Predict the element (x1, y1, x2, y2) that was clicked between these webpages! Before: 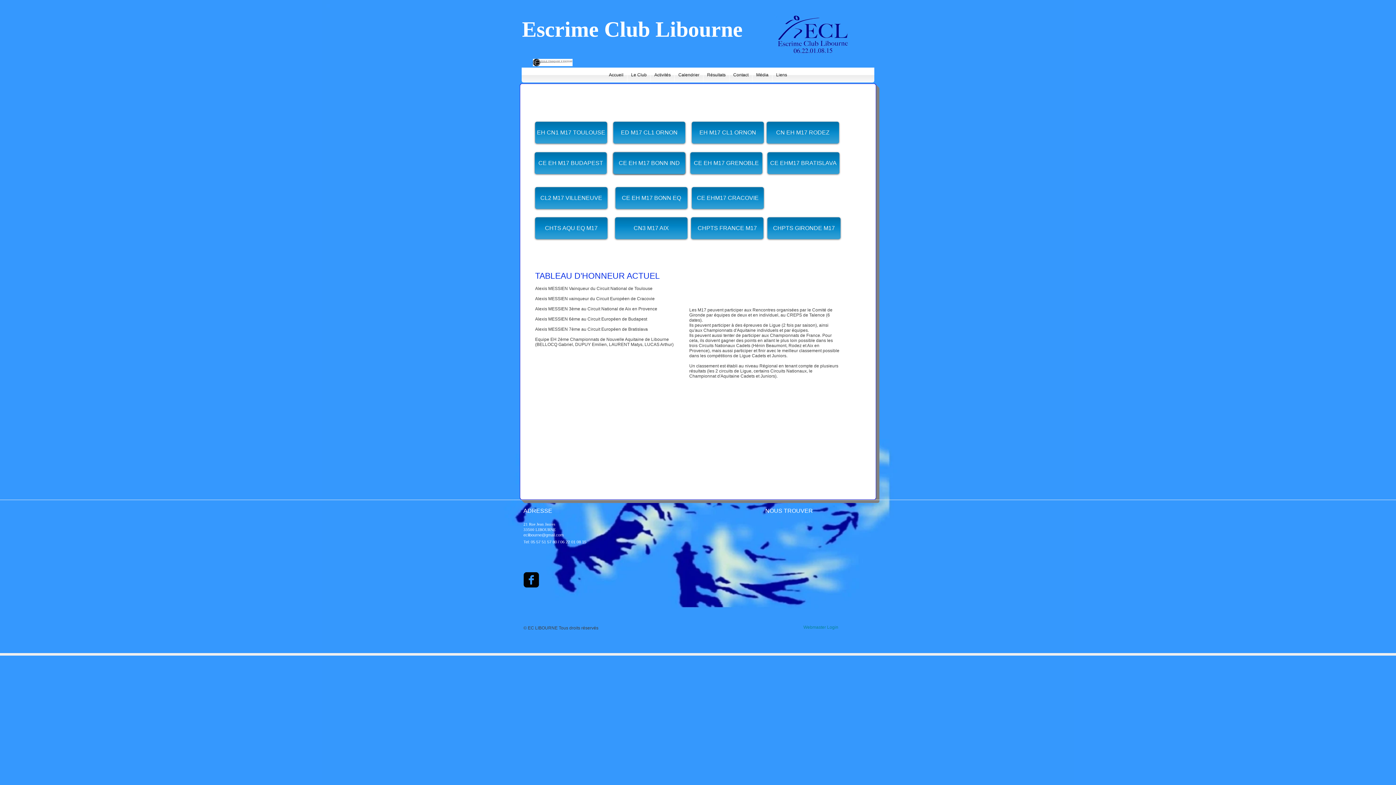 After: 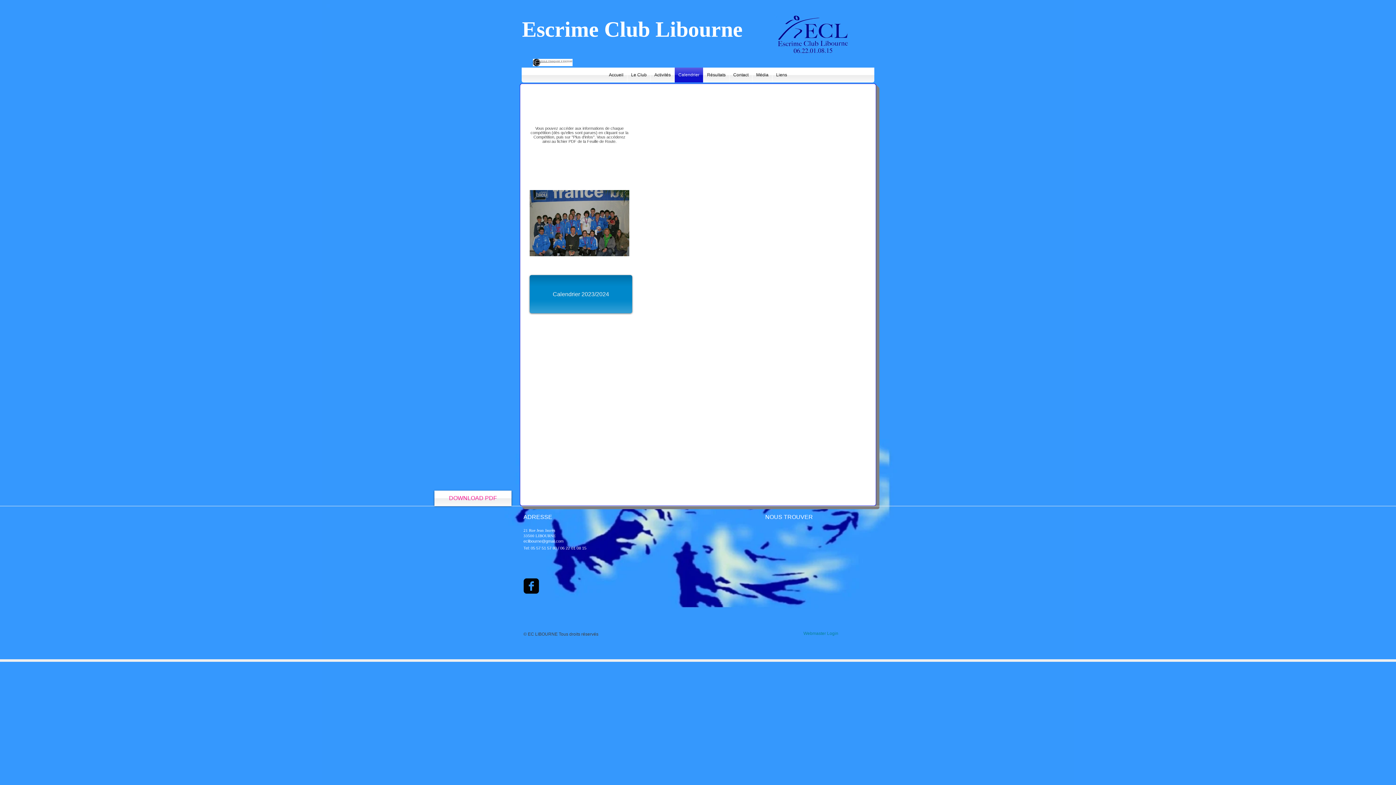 Action: label: Calendrier bbox: (674, 67, 703, 82)